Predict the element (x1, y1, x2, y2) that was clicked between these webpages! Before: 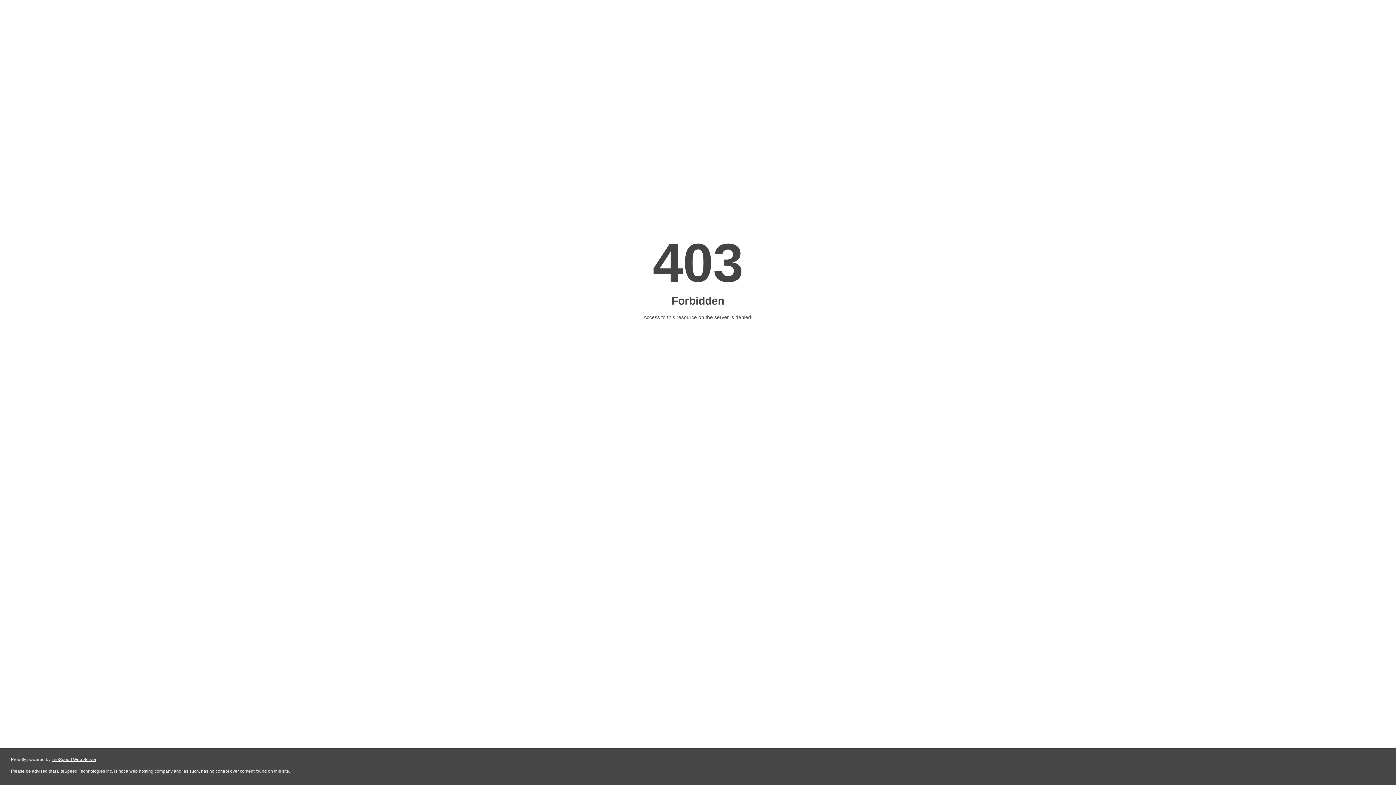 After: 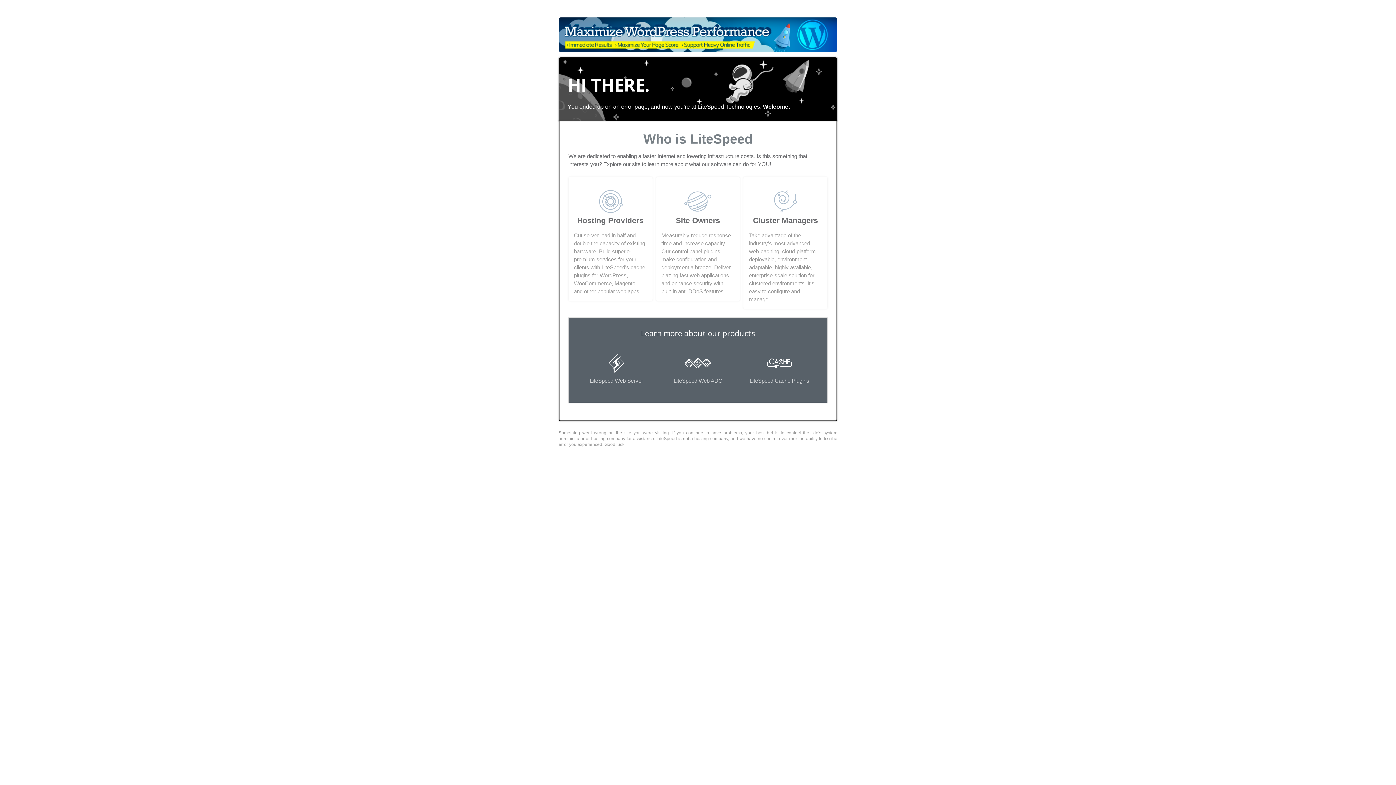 Action: label: LiteSpeed Web Server bbox: (51, 757, 96, 762)